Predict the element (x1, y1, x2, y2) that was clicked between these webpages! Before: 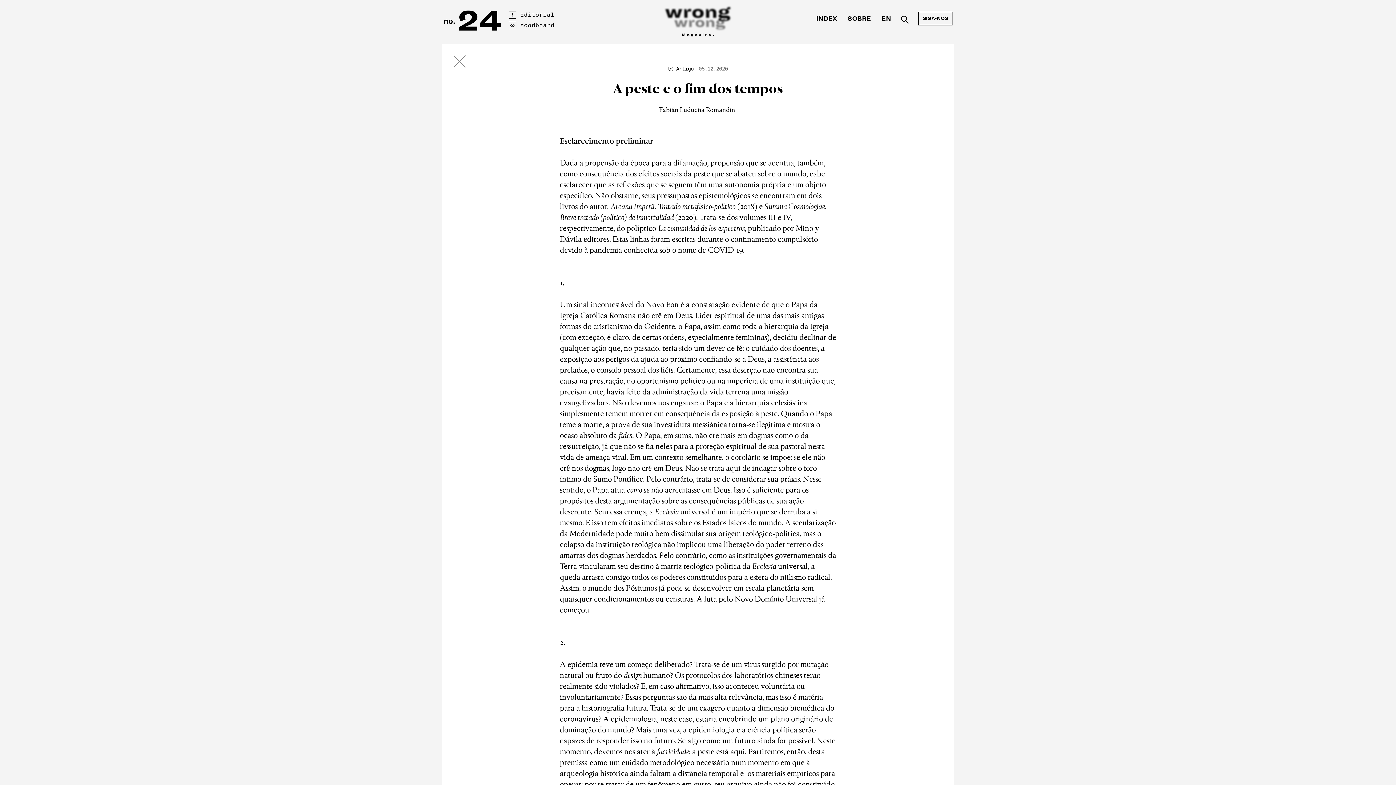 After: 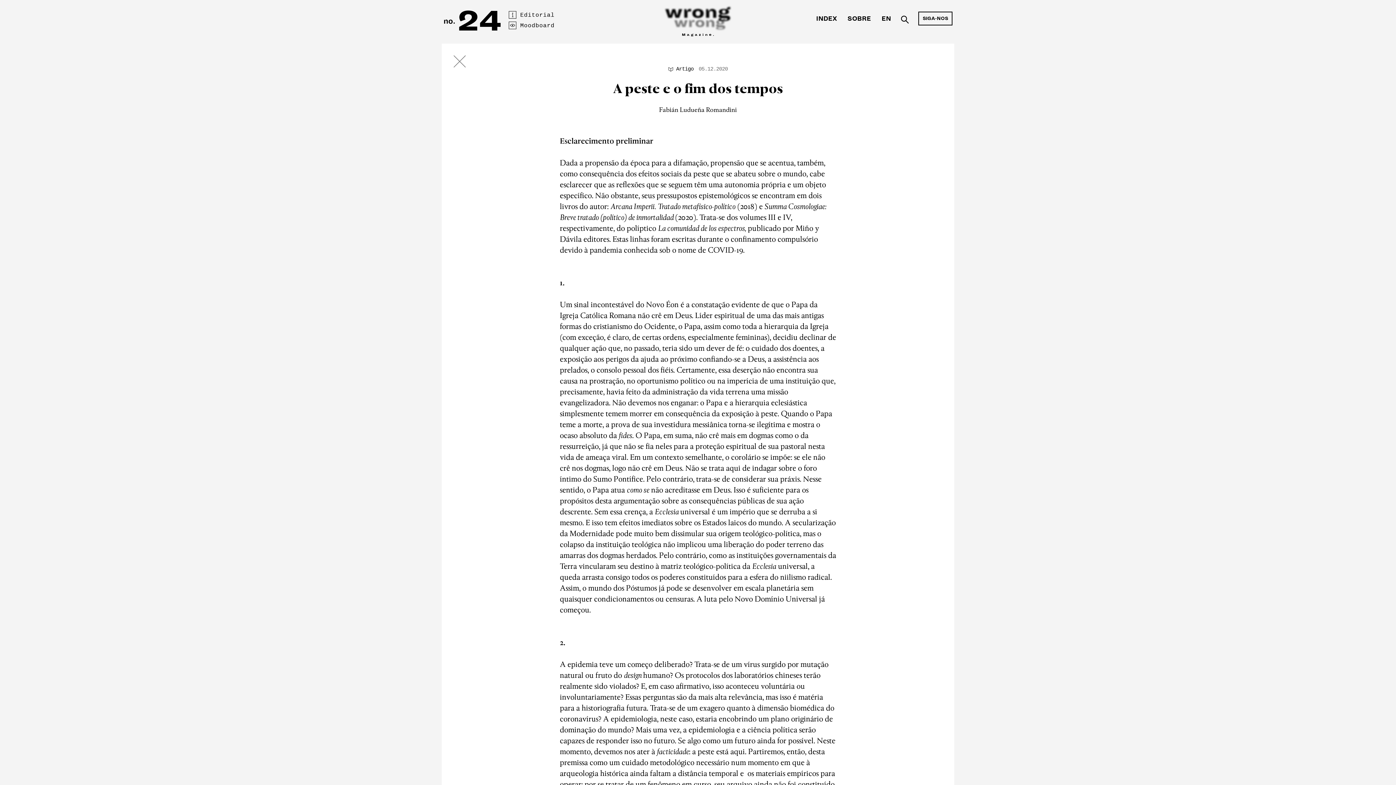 Action: bbox: (1383, 773, 1389, 778)